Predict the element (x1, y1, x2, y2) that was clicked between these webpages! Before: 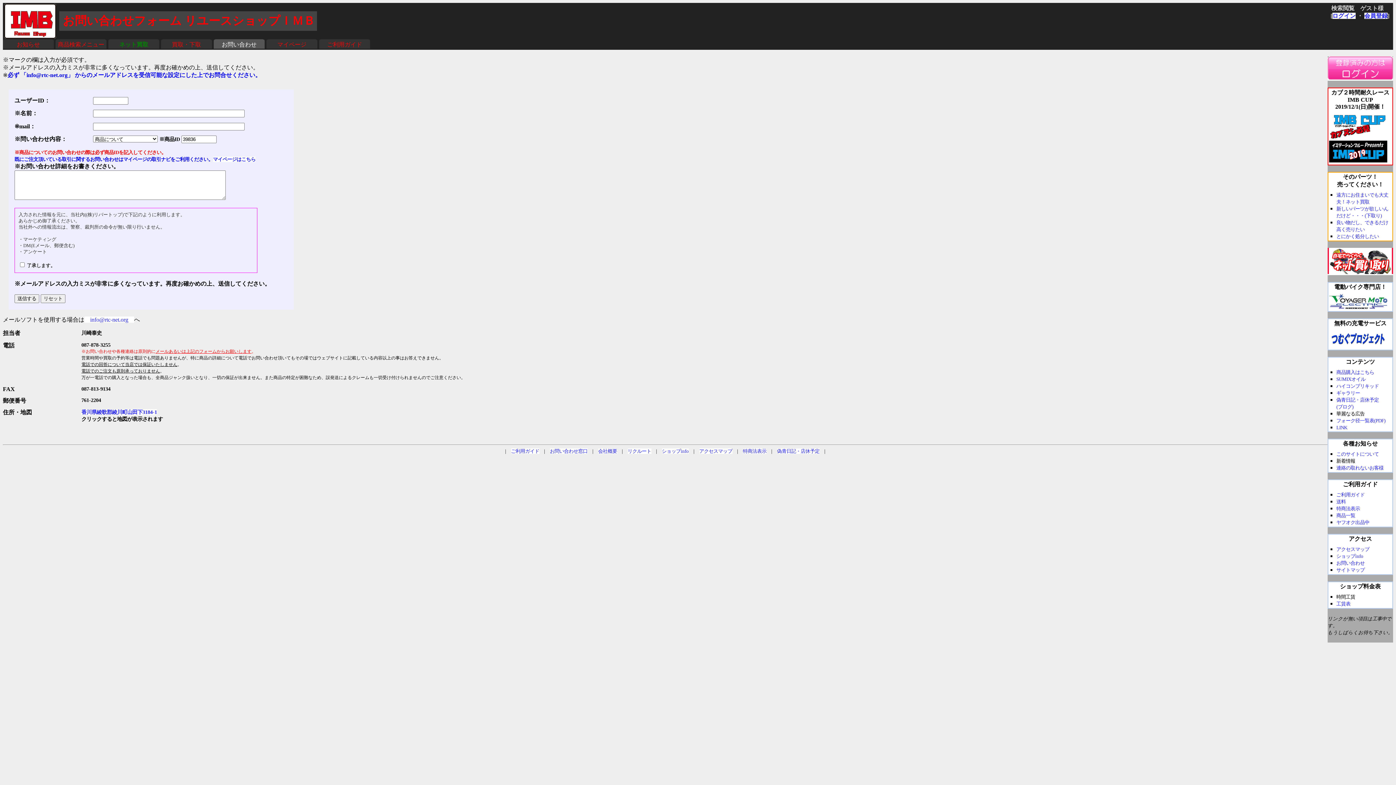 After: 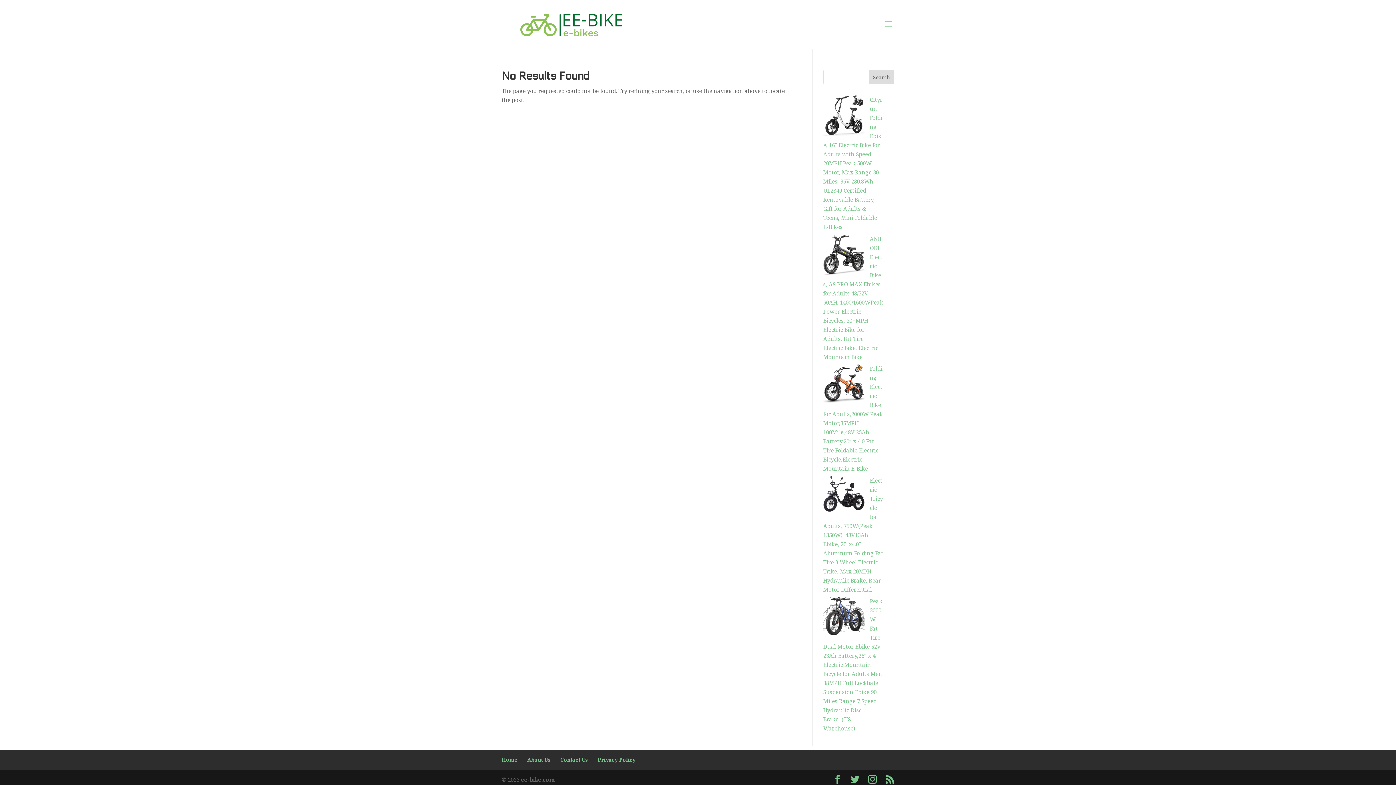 Action: bbox: (1329, 342, 1387, 348)